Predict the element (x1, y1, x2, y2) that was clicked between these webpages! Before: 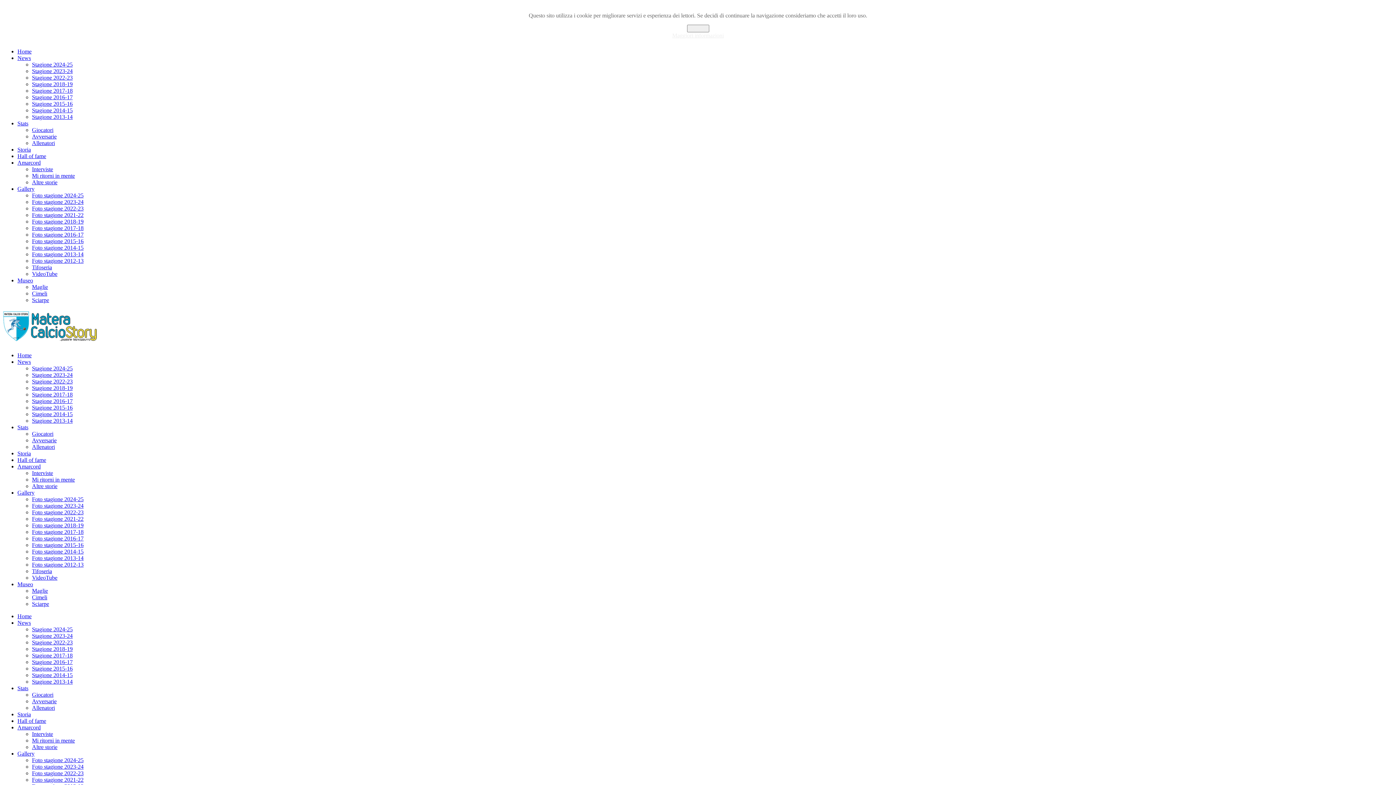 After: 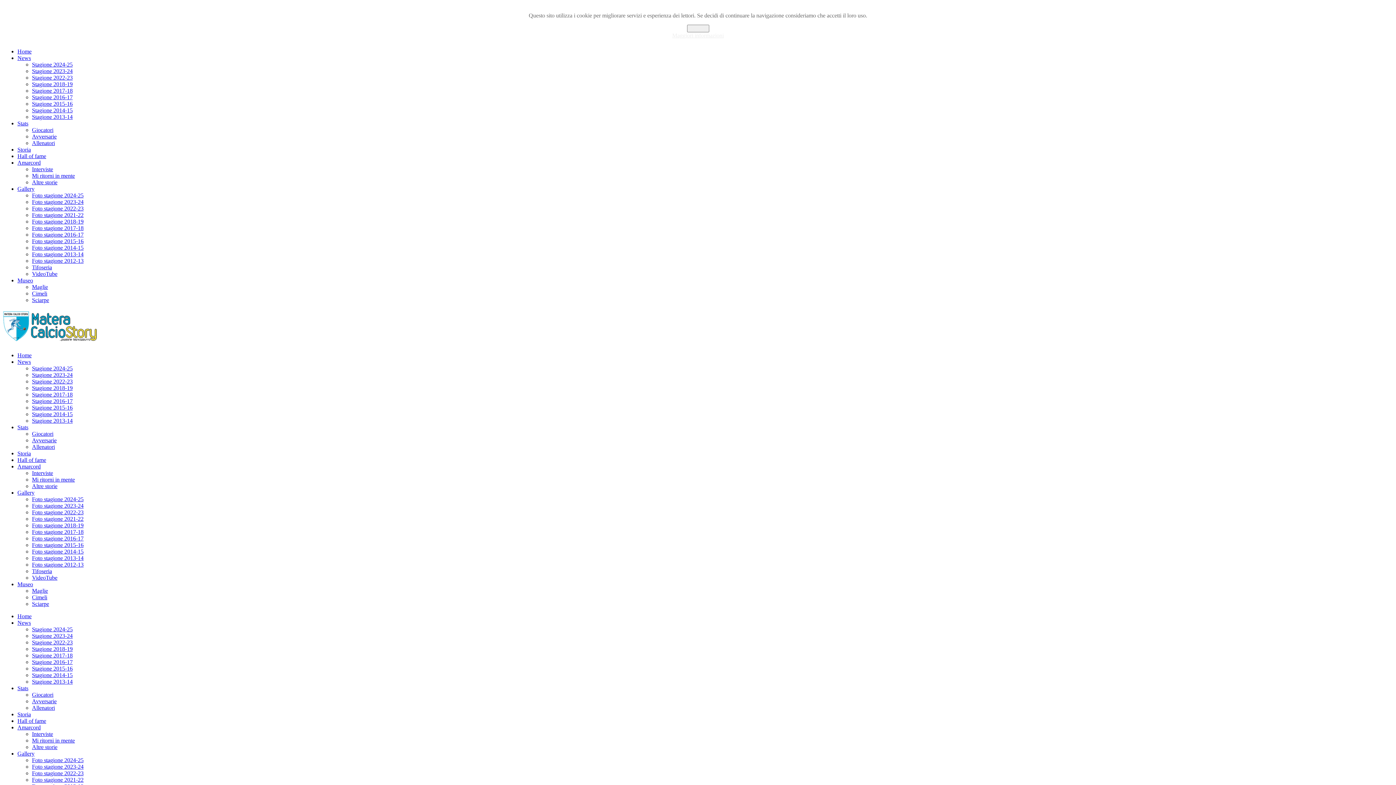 Action: bbox: (32, 633, 72, 639) label: Stagione 2023-24